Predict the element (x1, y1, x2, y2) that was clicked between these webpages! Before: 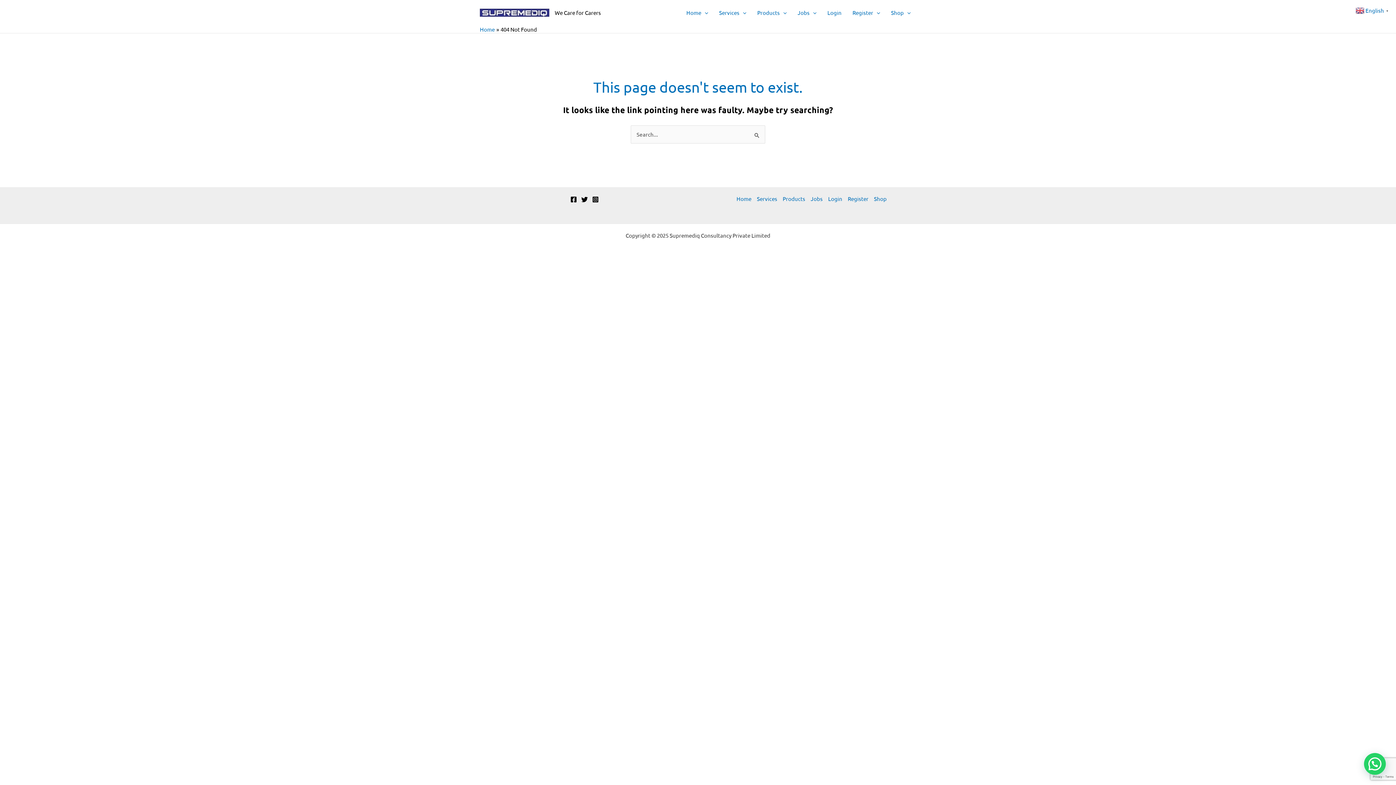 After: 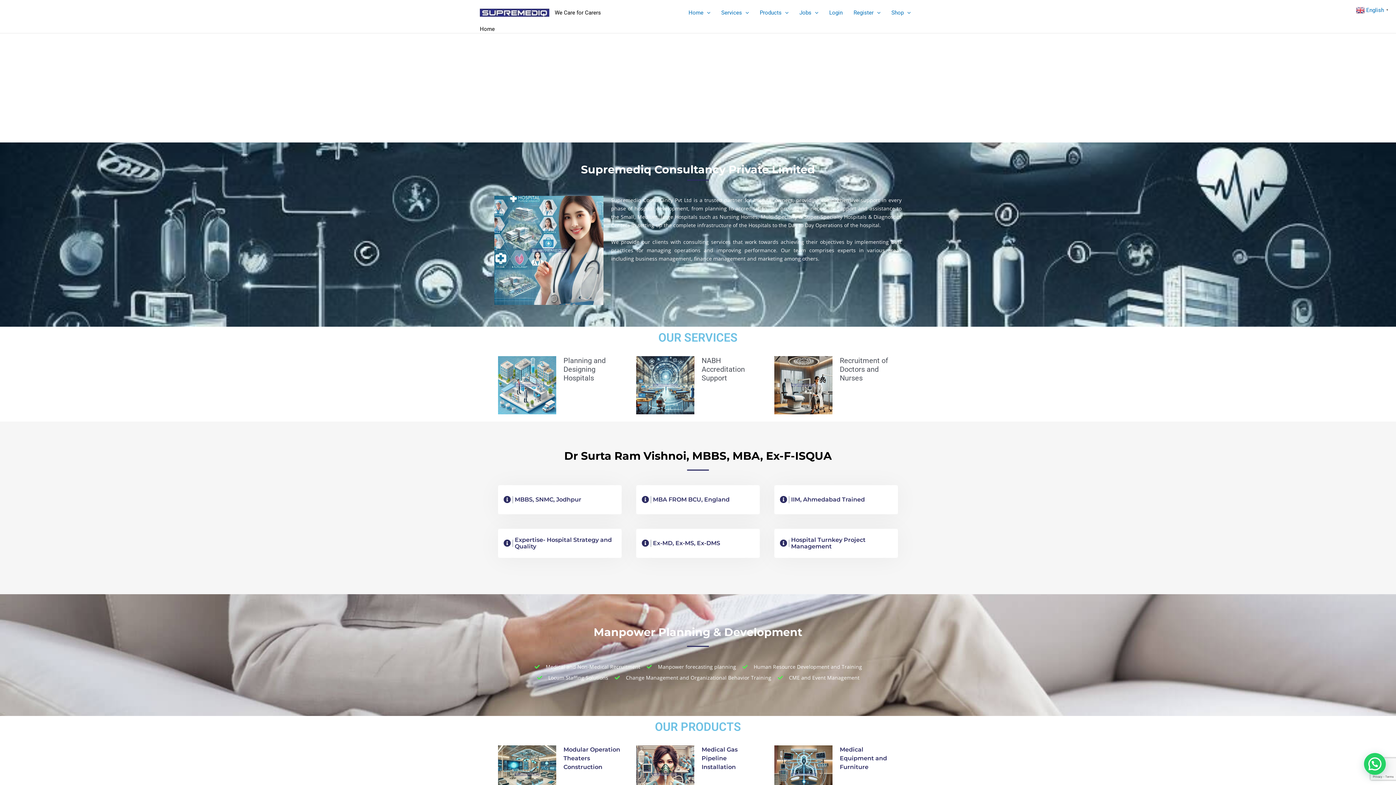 Action: bbox: (480, 8, 549, 15)